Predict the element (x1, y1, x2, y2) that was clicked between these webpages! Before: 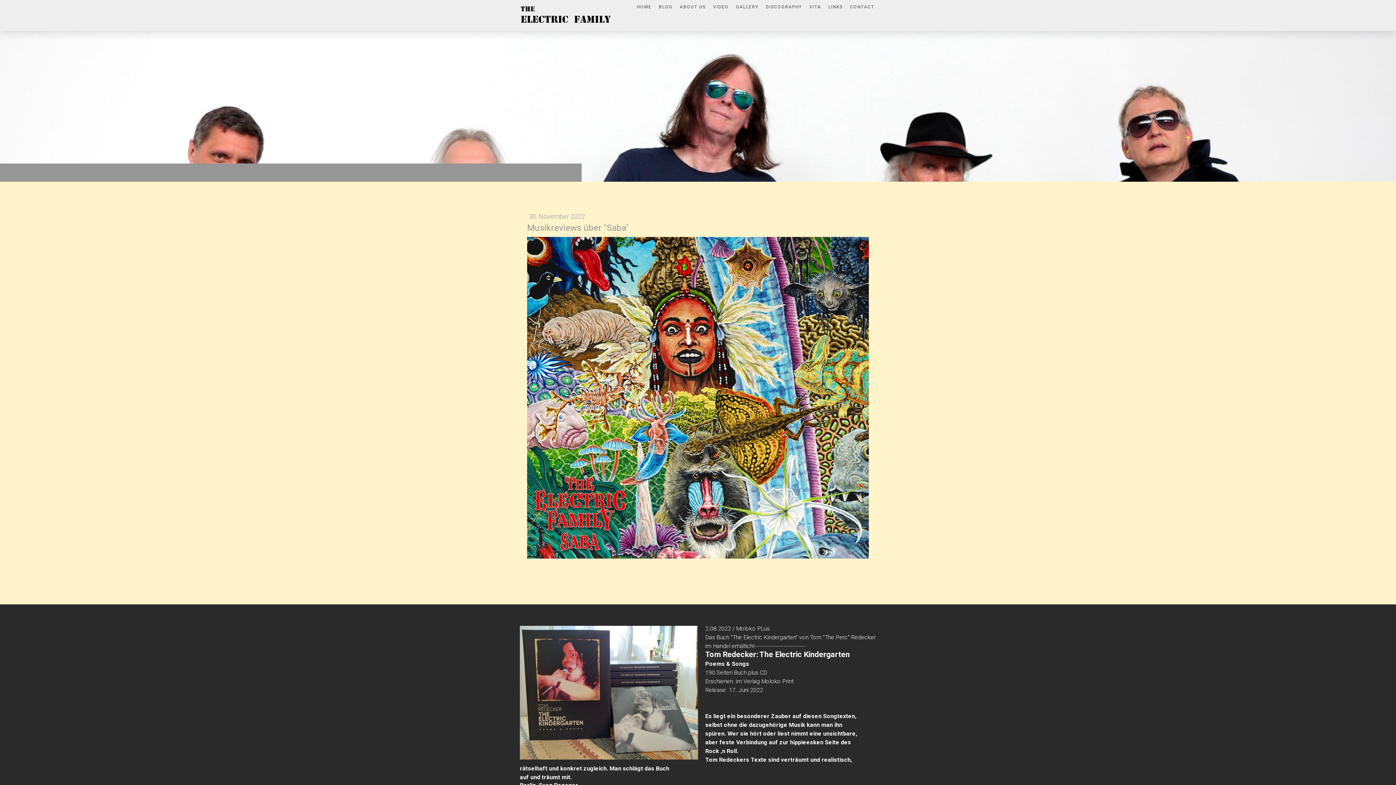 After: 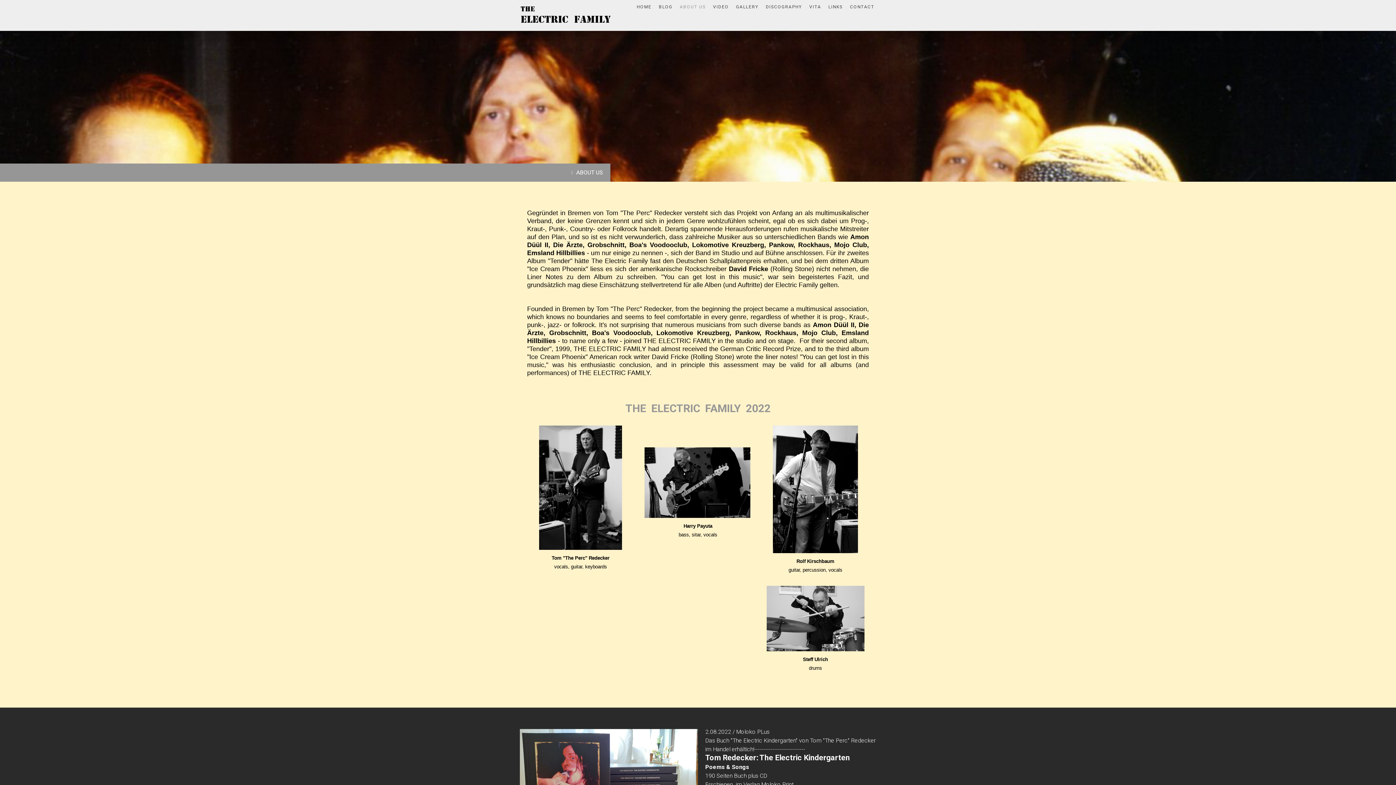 Action: label: ABOUT US bbox: (676, 0, 709, 13)